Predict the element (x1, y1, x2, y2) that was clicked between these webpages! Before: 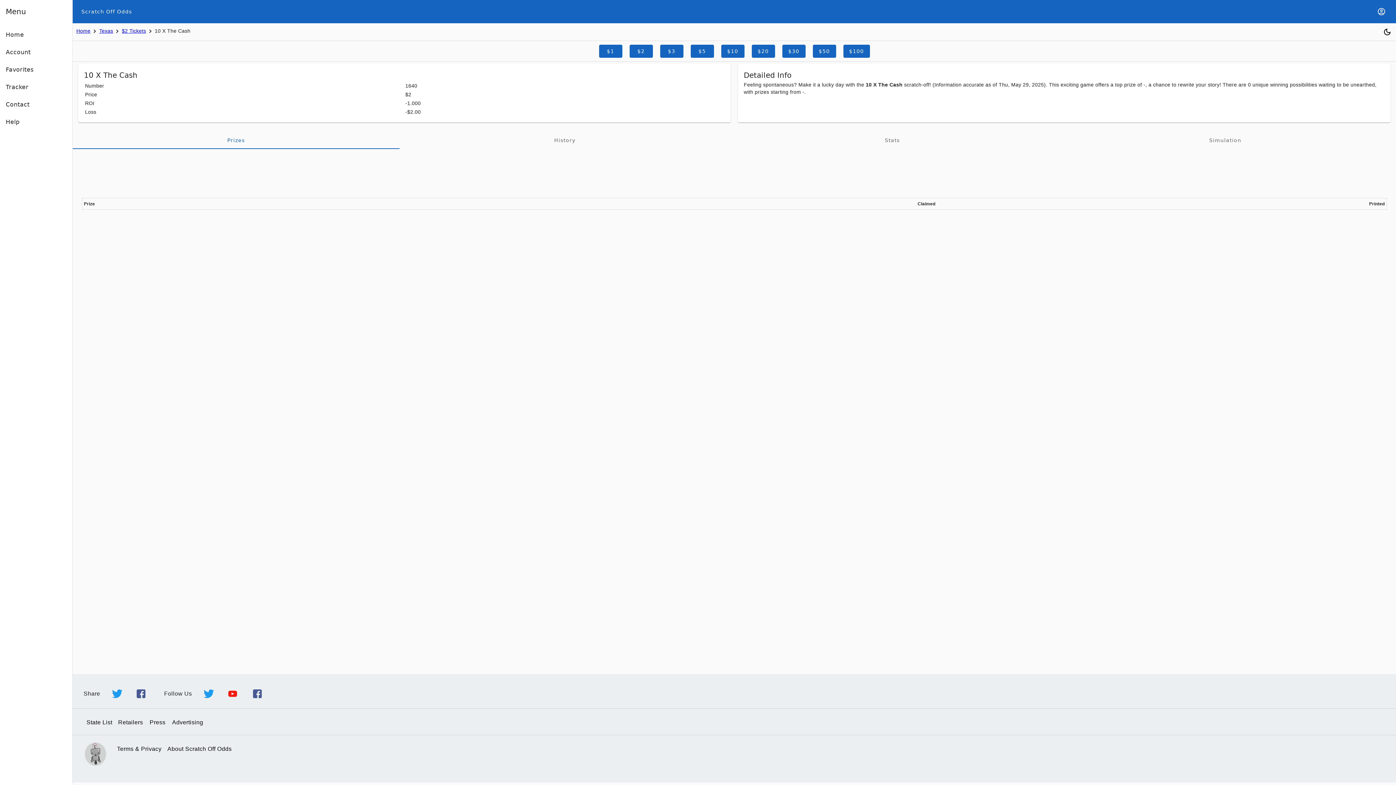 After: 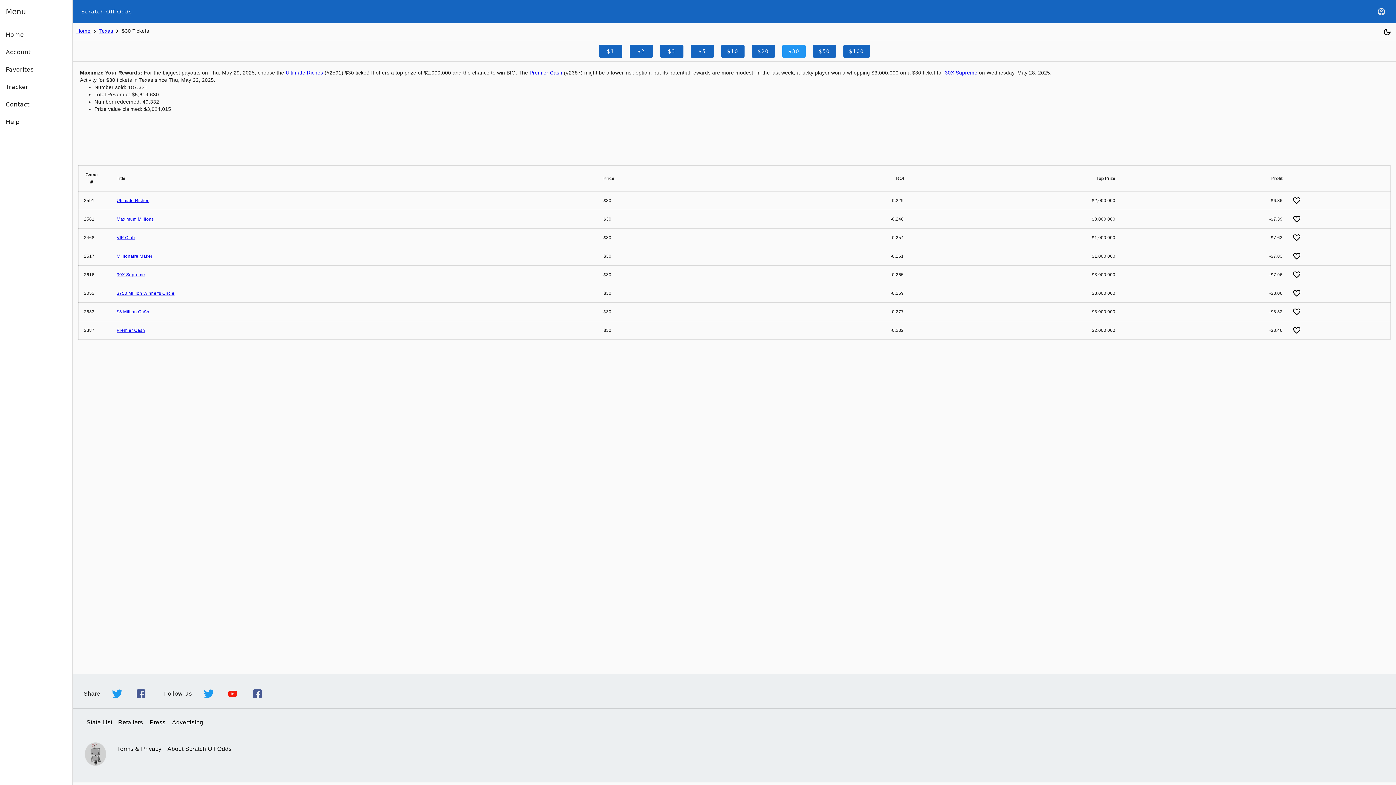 Action: bbox: (782, 44, 805, 57) label: $30